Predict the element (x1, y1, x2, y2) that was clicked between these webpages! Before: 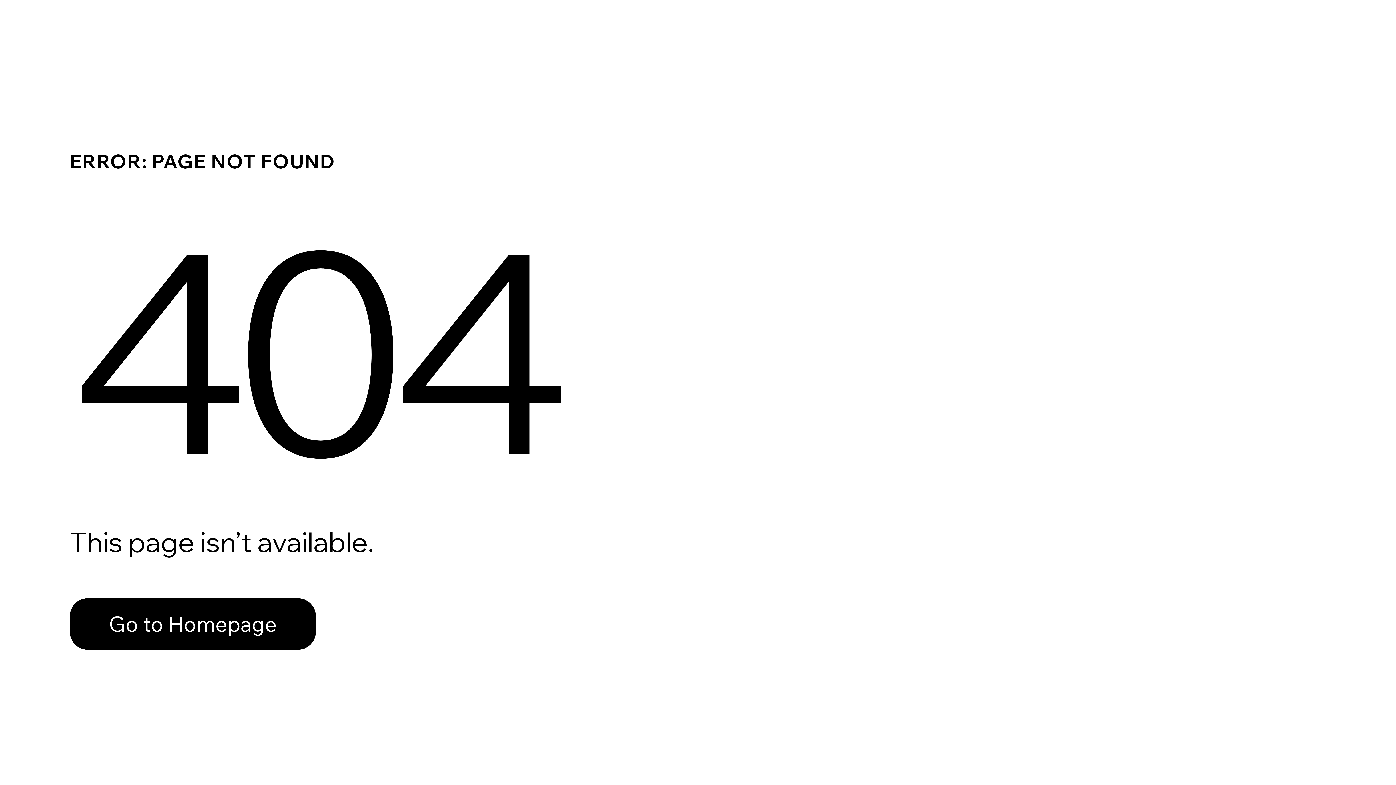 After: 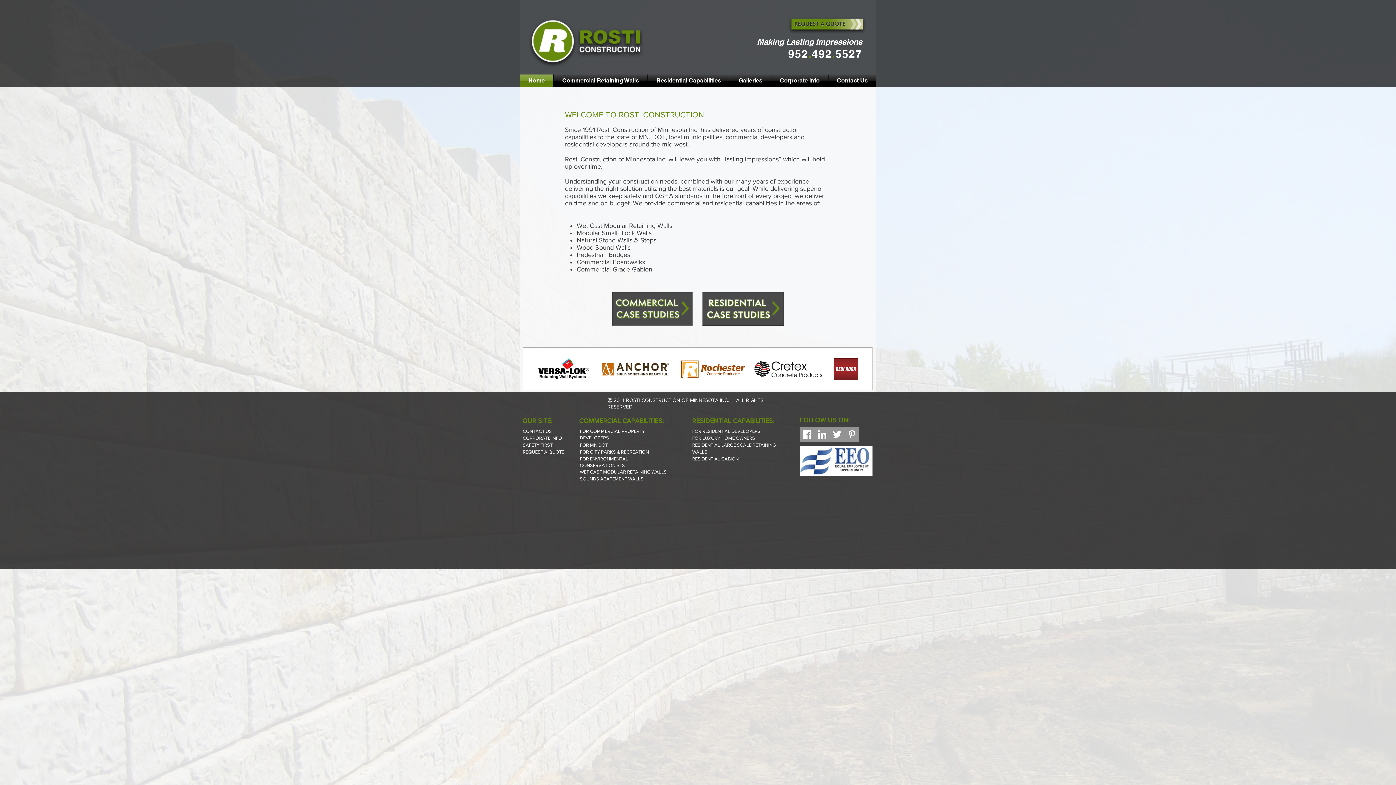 Action: bbox: (69, 598, 316, 650) label: Go to Homepage